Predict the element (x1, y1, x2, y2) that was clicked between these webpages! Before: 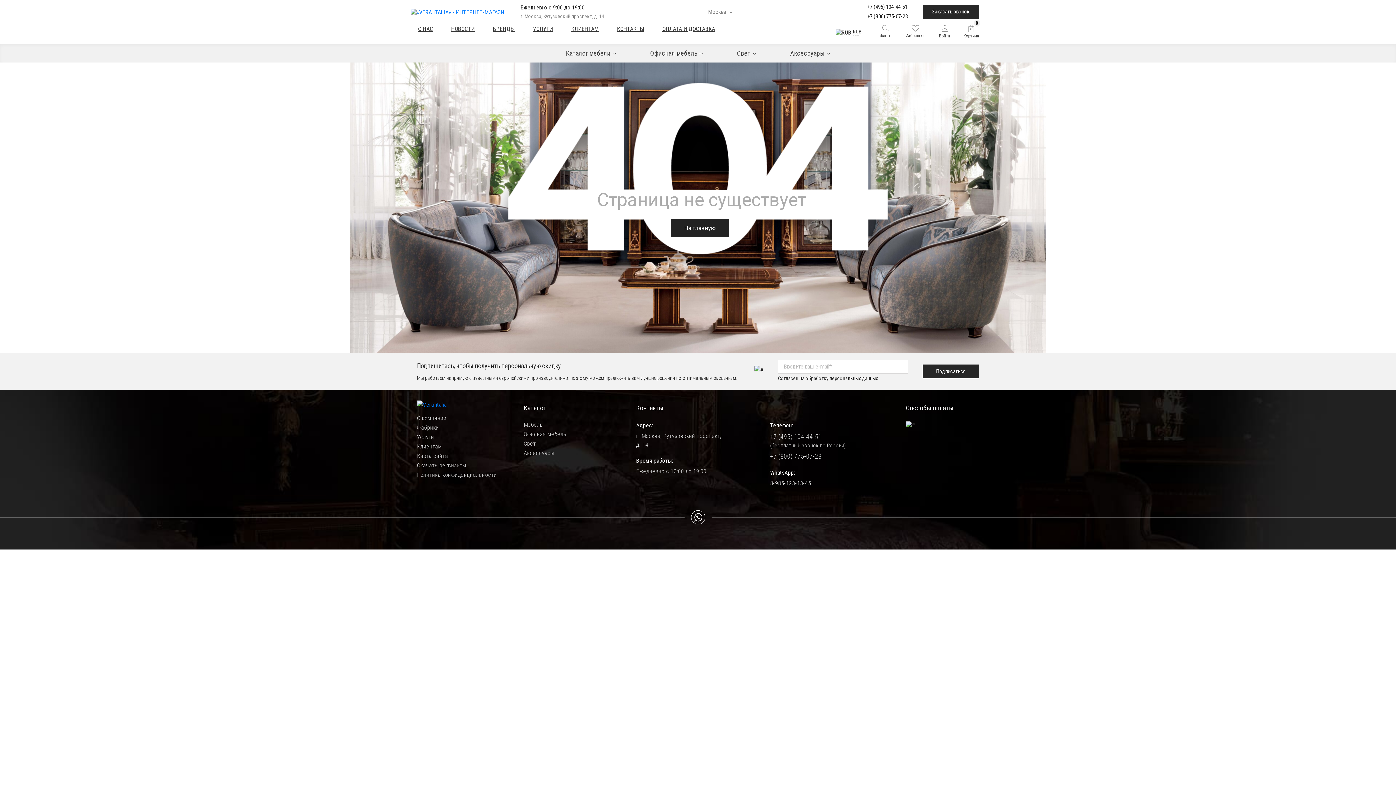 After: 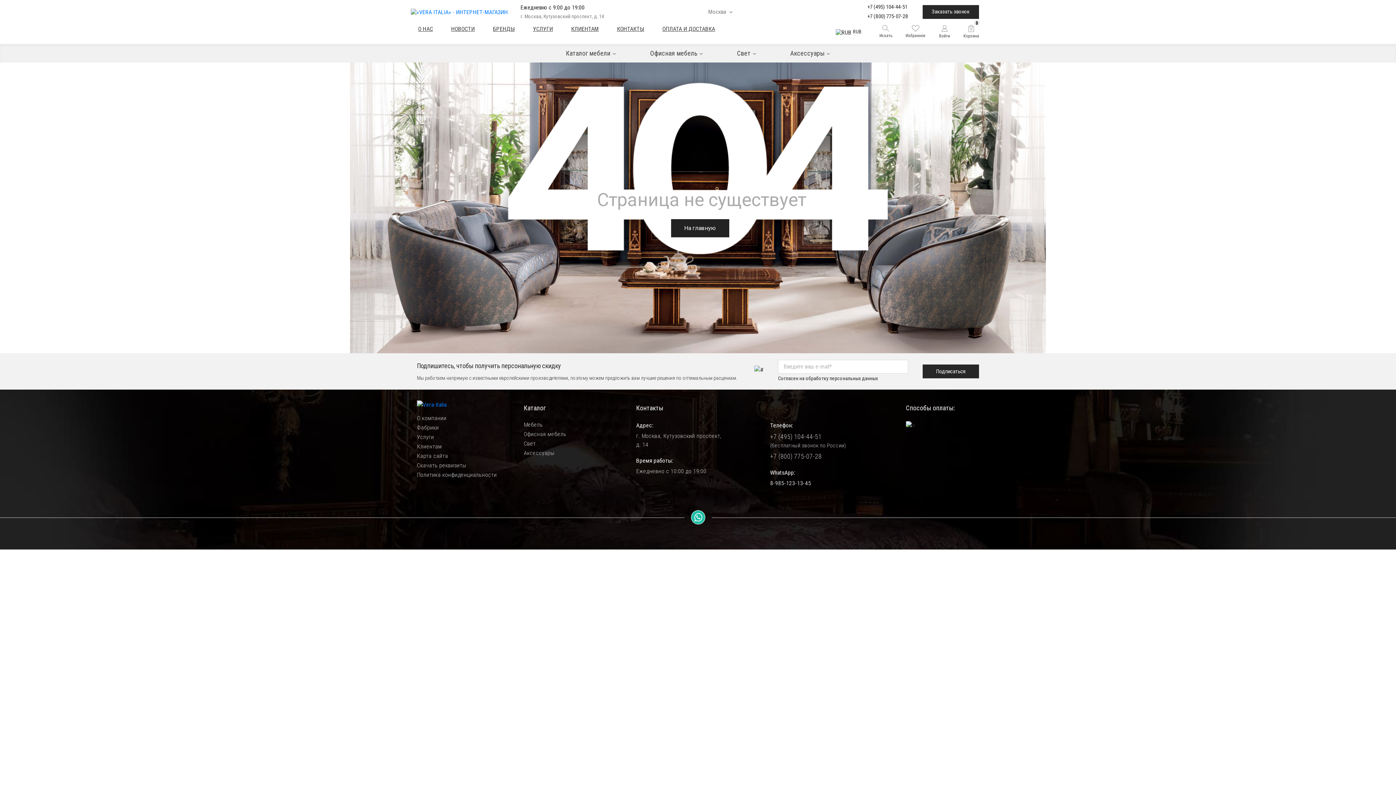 Action: bbox: (691, 510, 705, 524)